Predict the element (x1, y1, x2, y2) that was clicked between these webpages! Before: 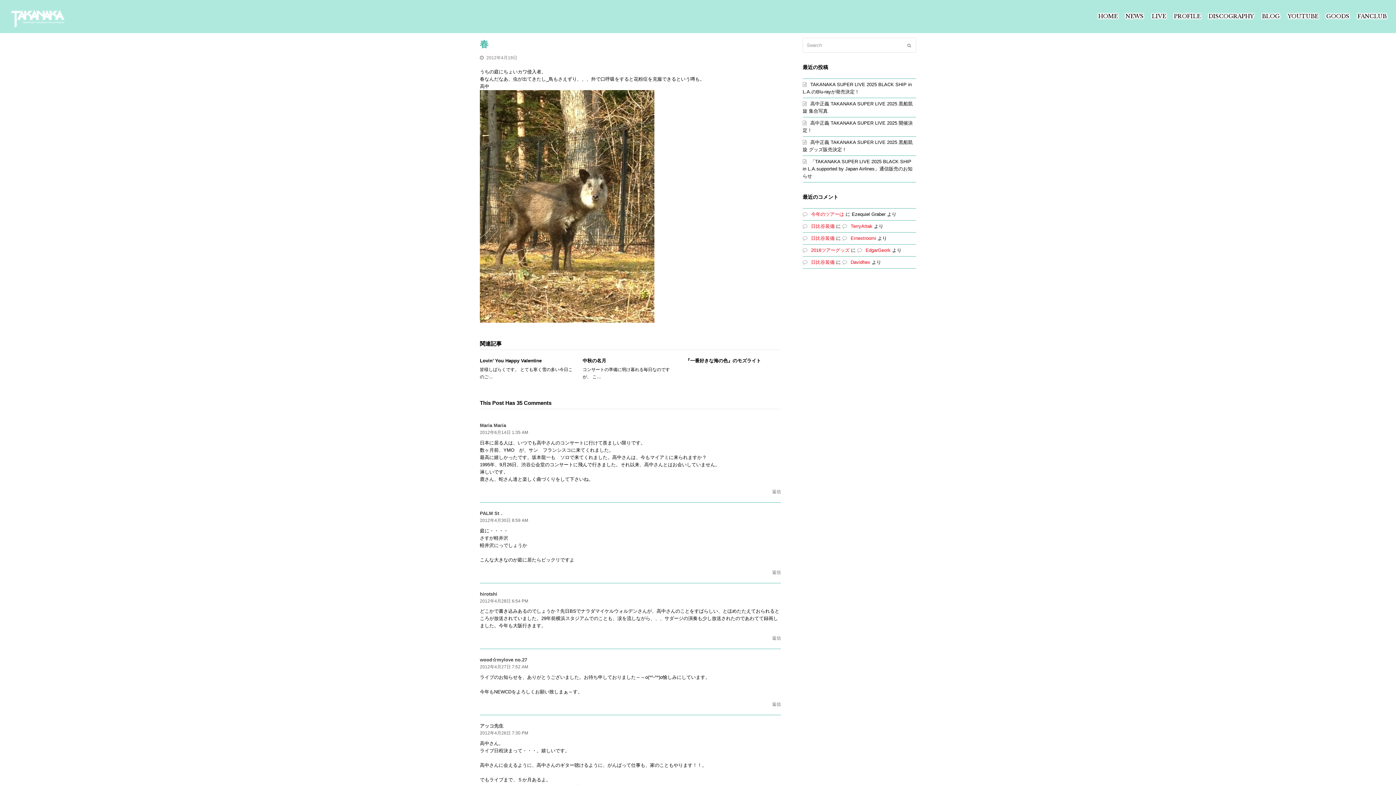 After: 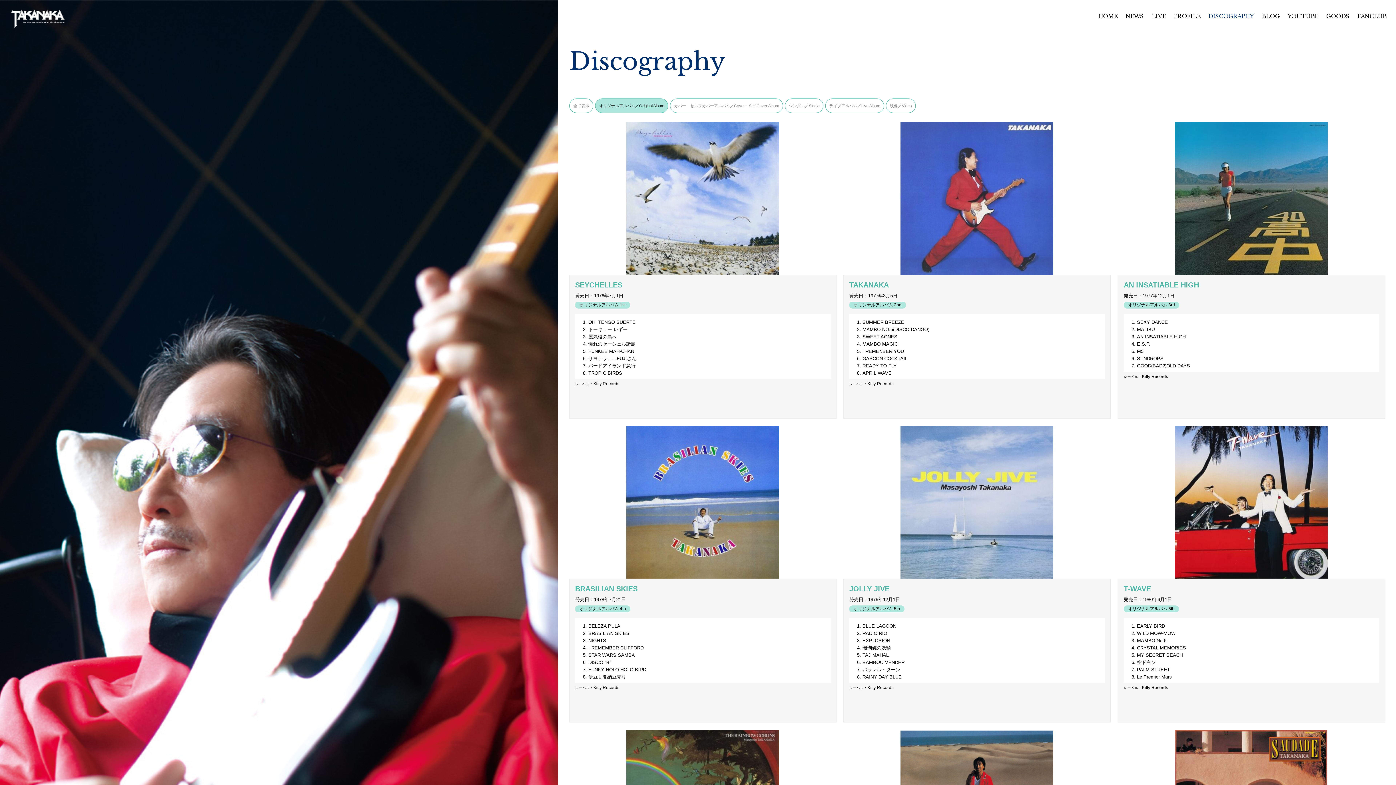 Action: bbox: (1204, 7, 1258, 25) label: DISCOGRAPHY